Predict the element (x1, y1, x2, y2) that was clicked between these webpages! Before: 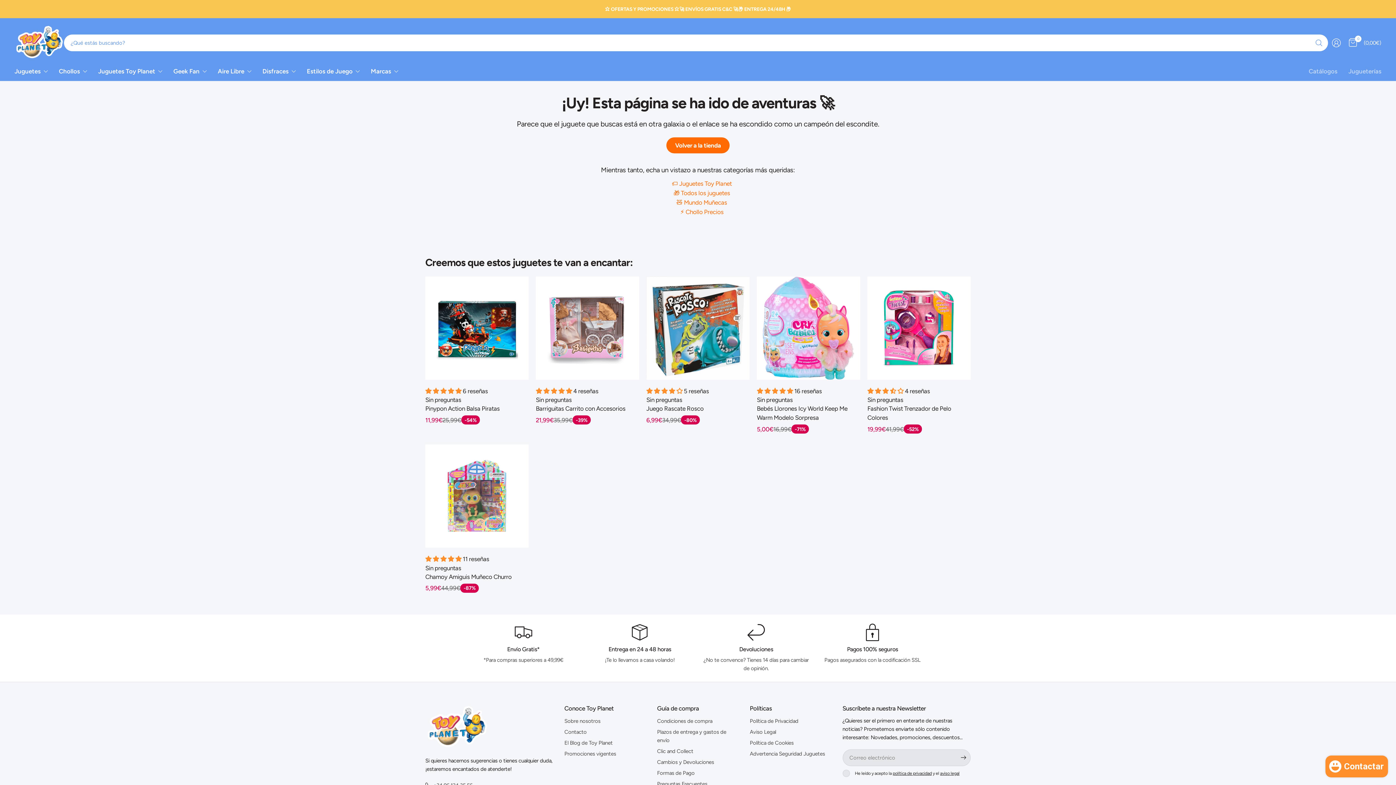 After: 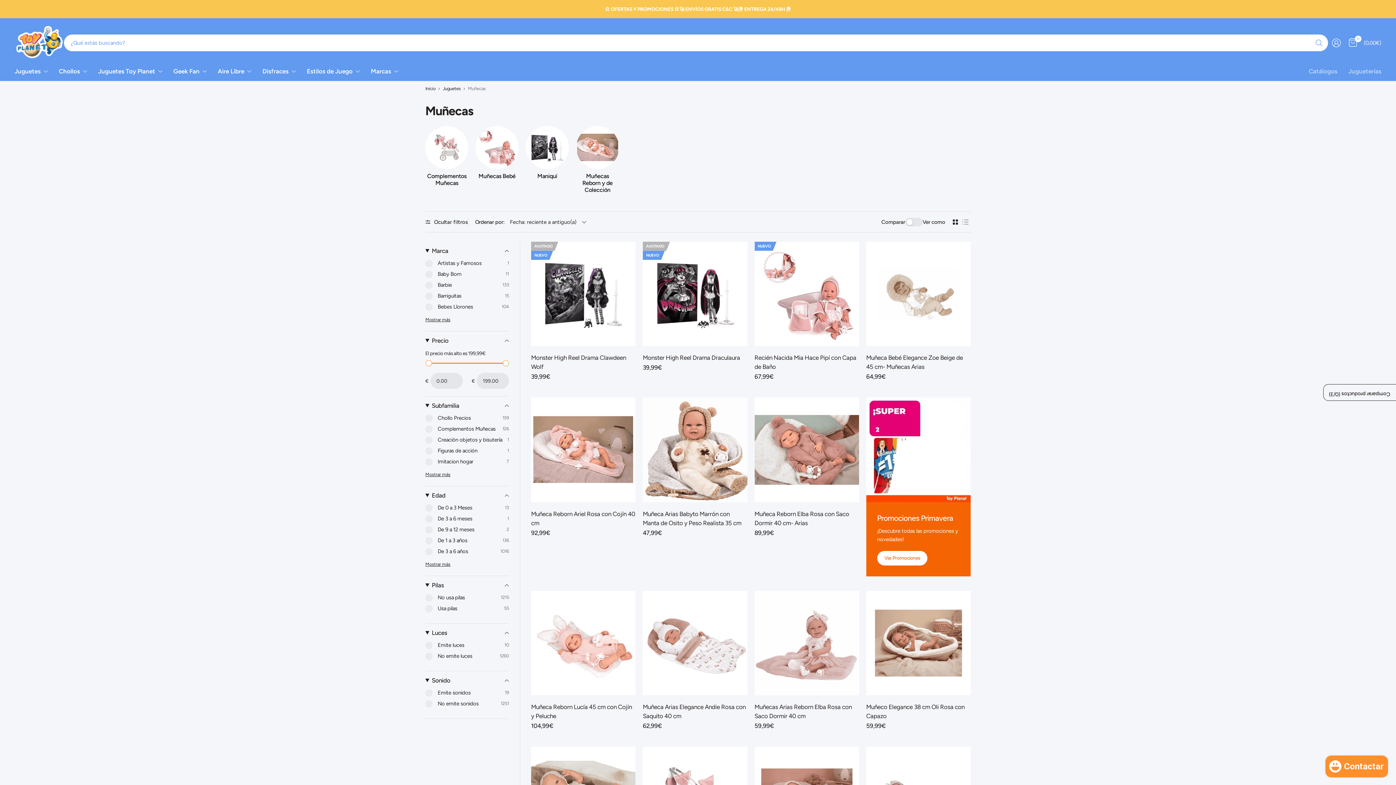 Action: bbox: (676, 198, 727, 206) label: 🧸 Mundo Muñecas